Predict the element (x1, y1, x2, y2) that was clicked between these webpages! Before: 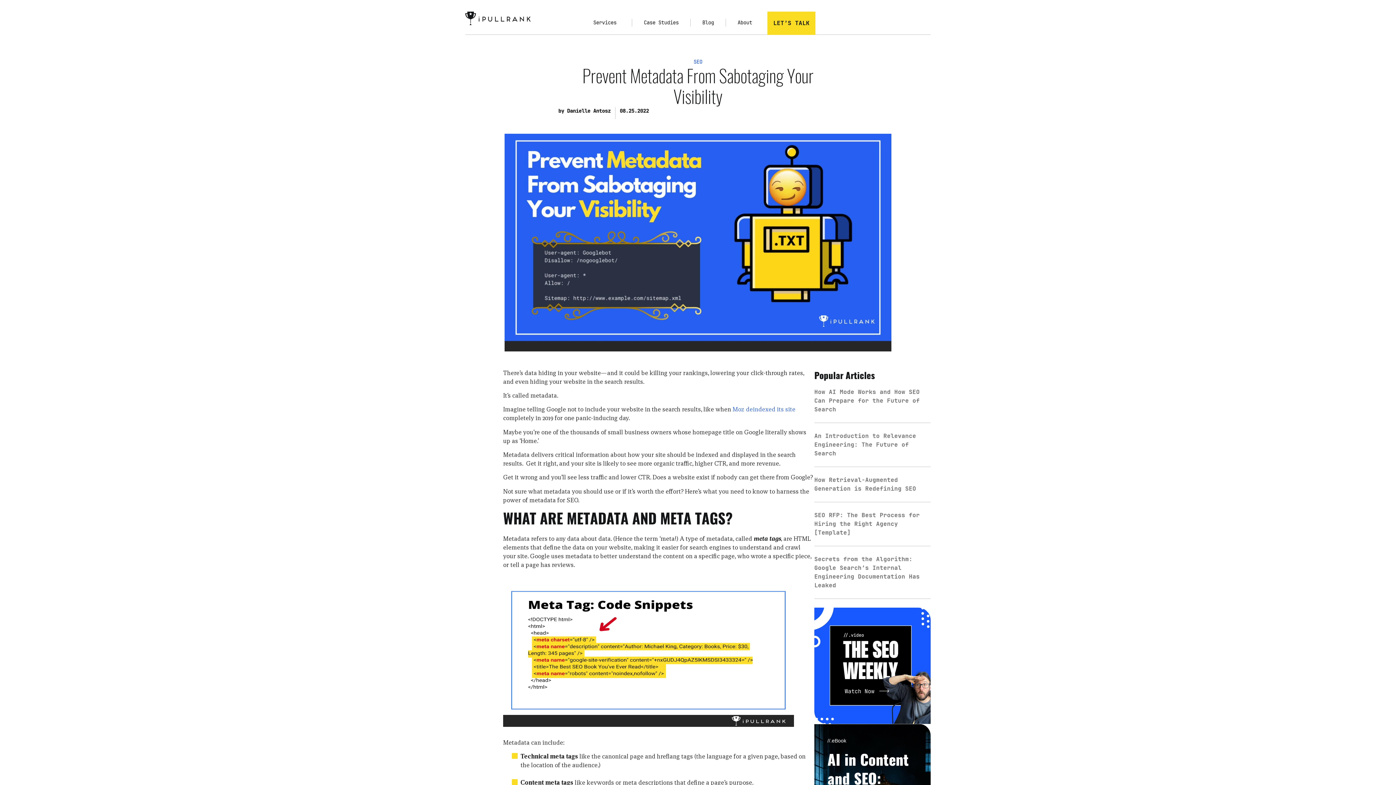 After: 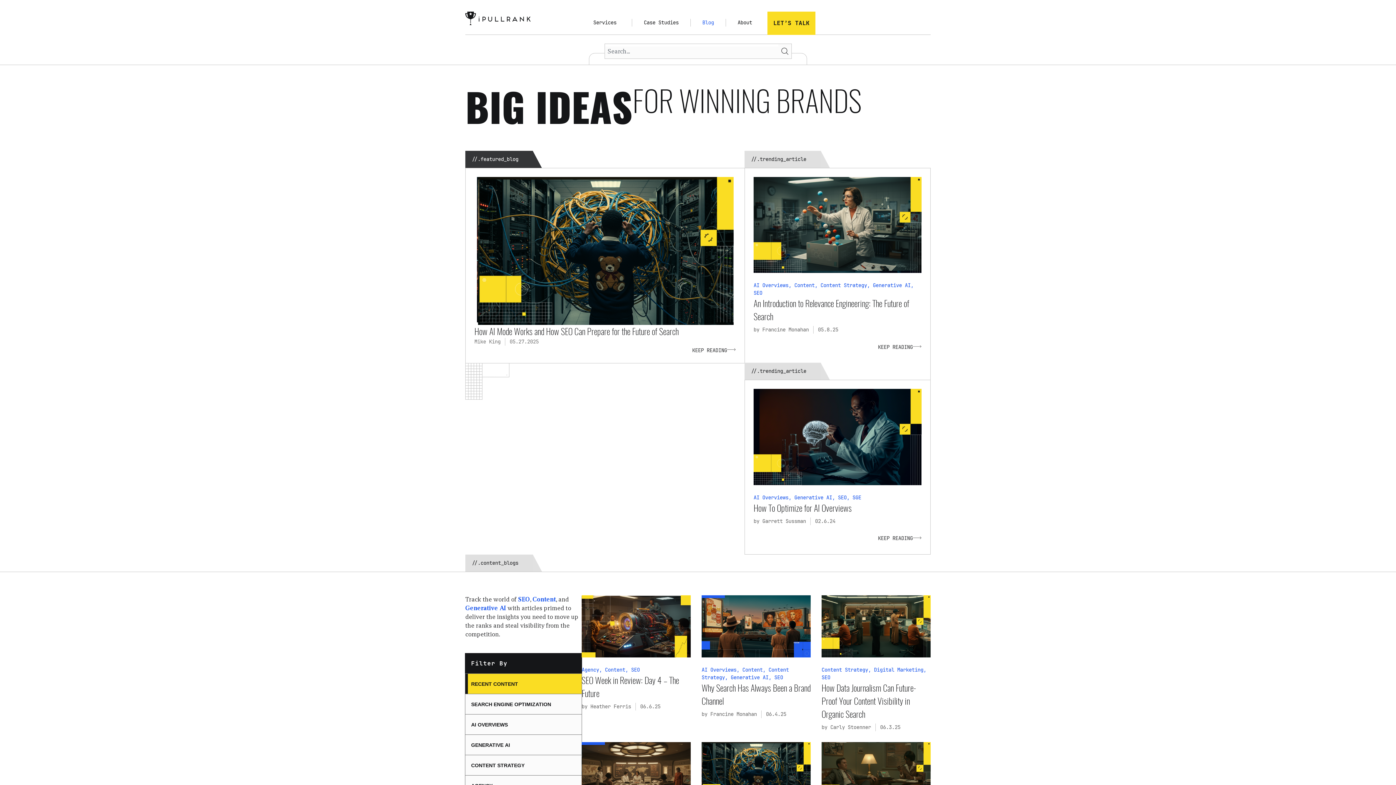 Action: label: Blog bbox: (690, 11, 725, 33)